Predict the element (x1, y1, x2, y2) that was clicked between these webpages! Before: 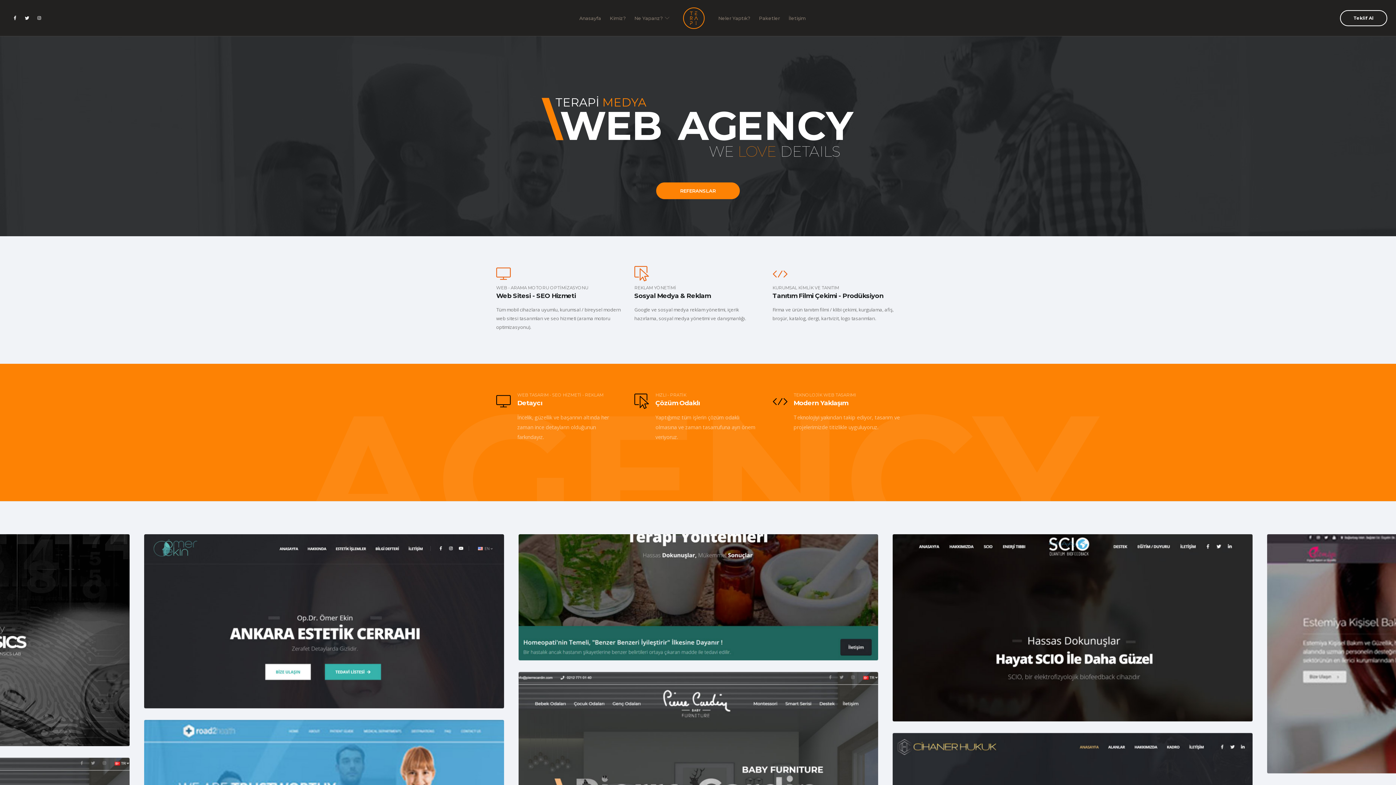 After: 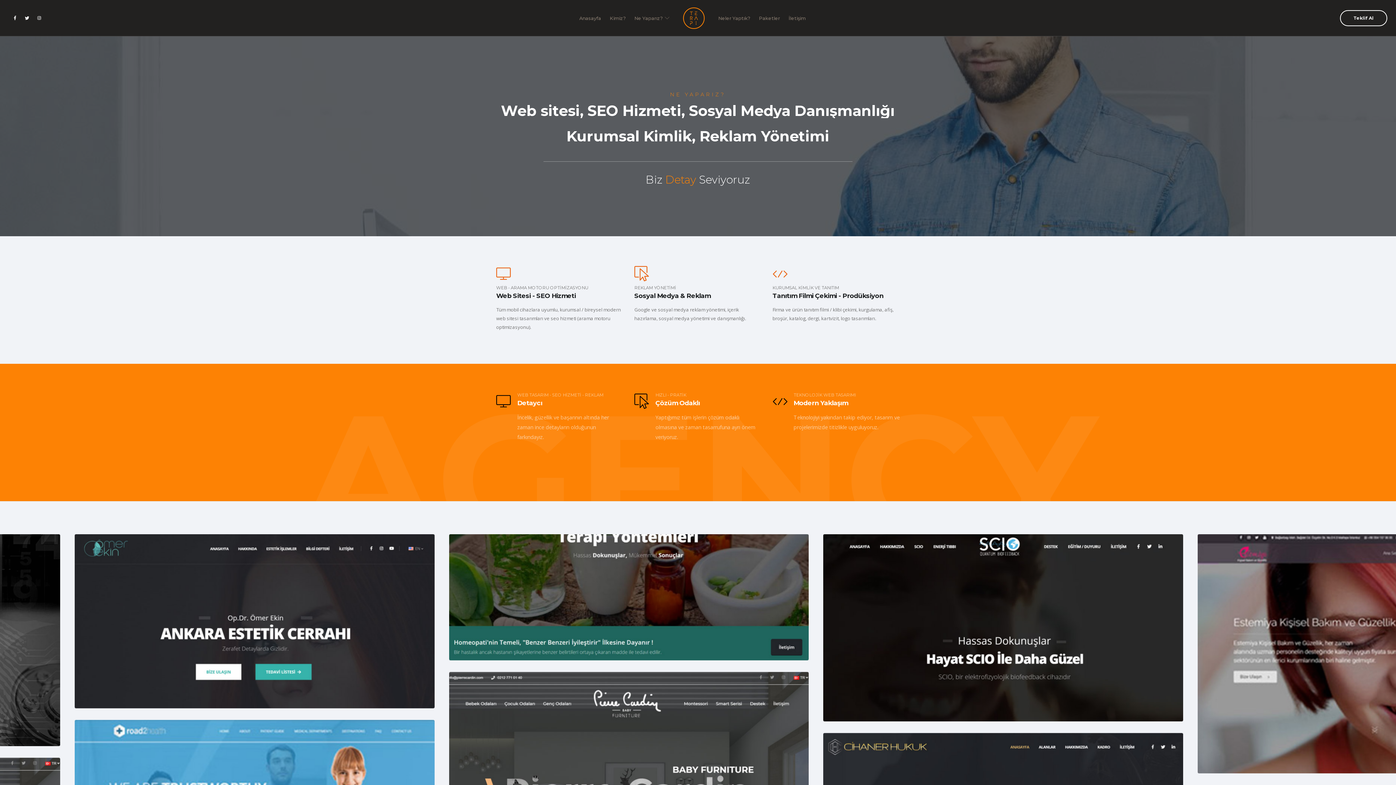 Action: bbox: (683, 1, 705, 34)